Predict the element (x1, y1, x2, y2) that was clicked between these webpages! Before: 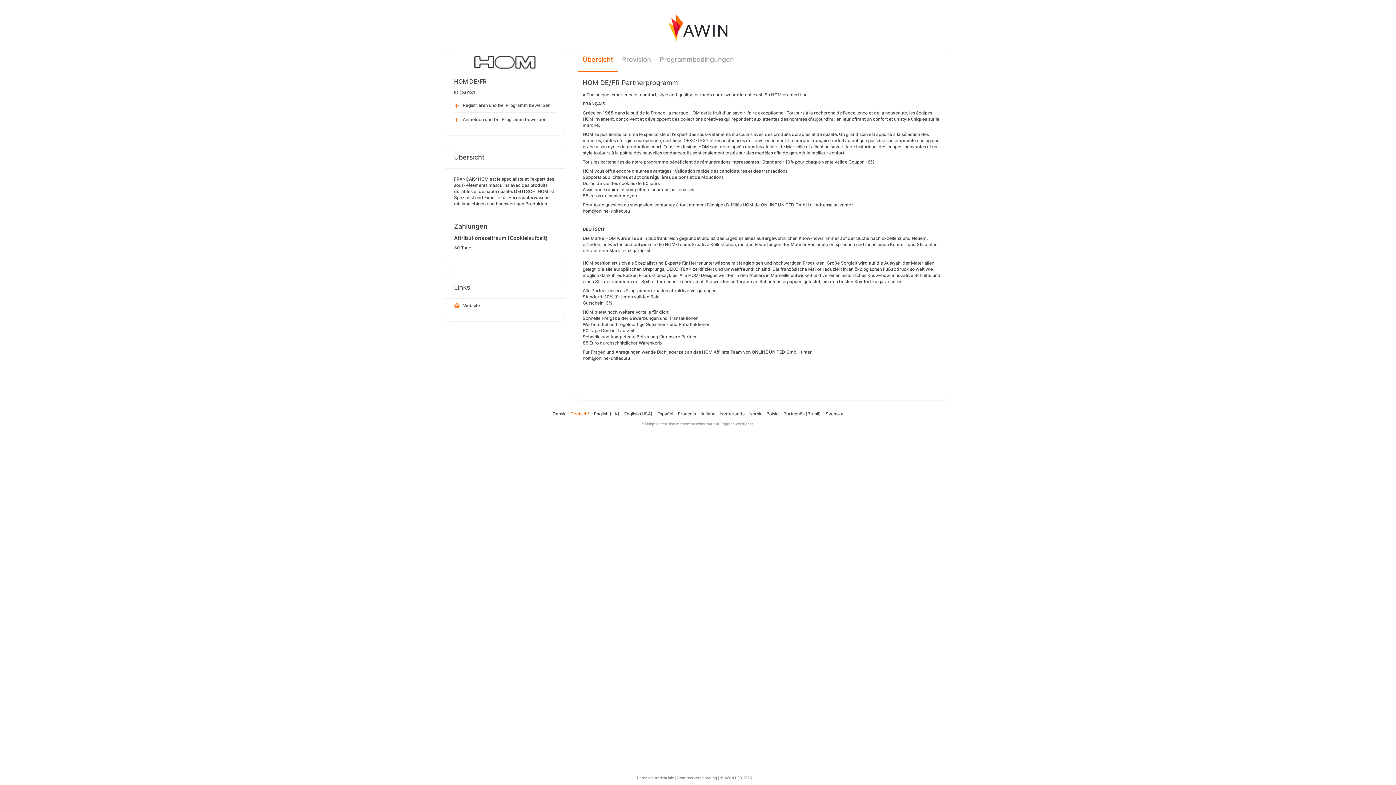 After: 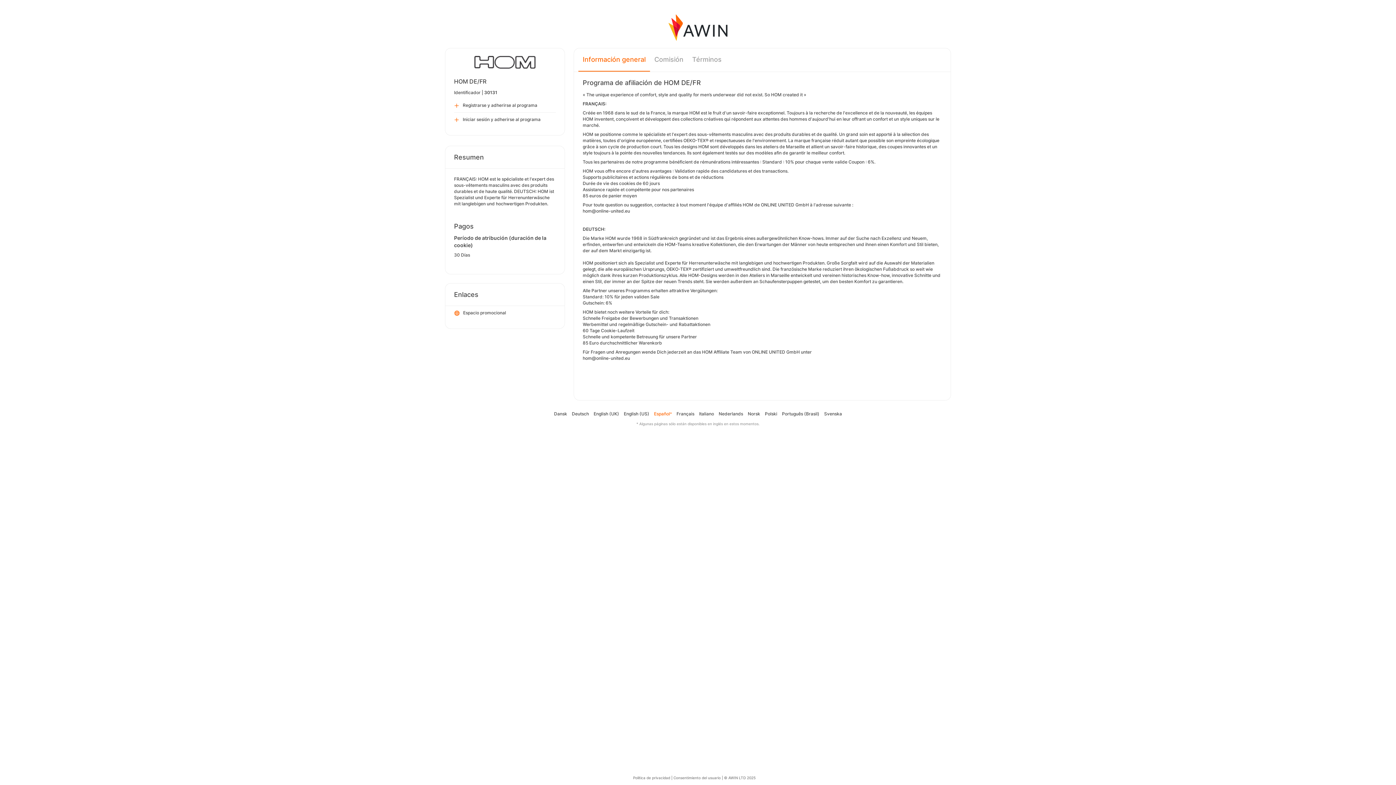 Action: label: Español bbox: (657, 411, 673, 416)